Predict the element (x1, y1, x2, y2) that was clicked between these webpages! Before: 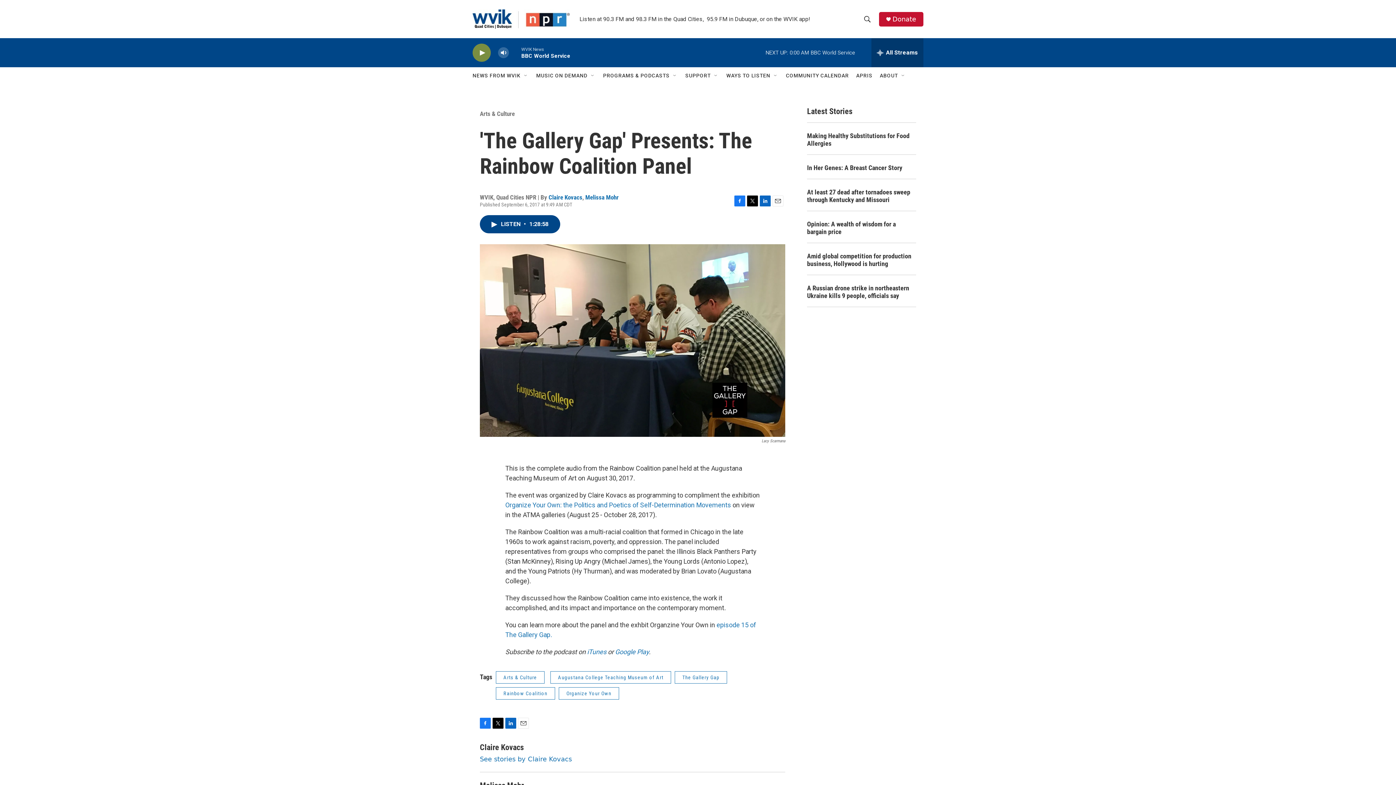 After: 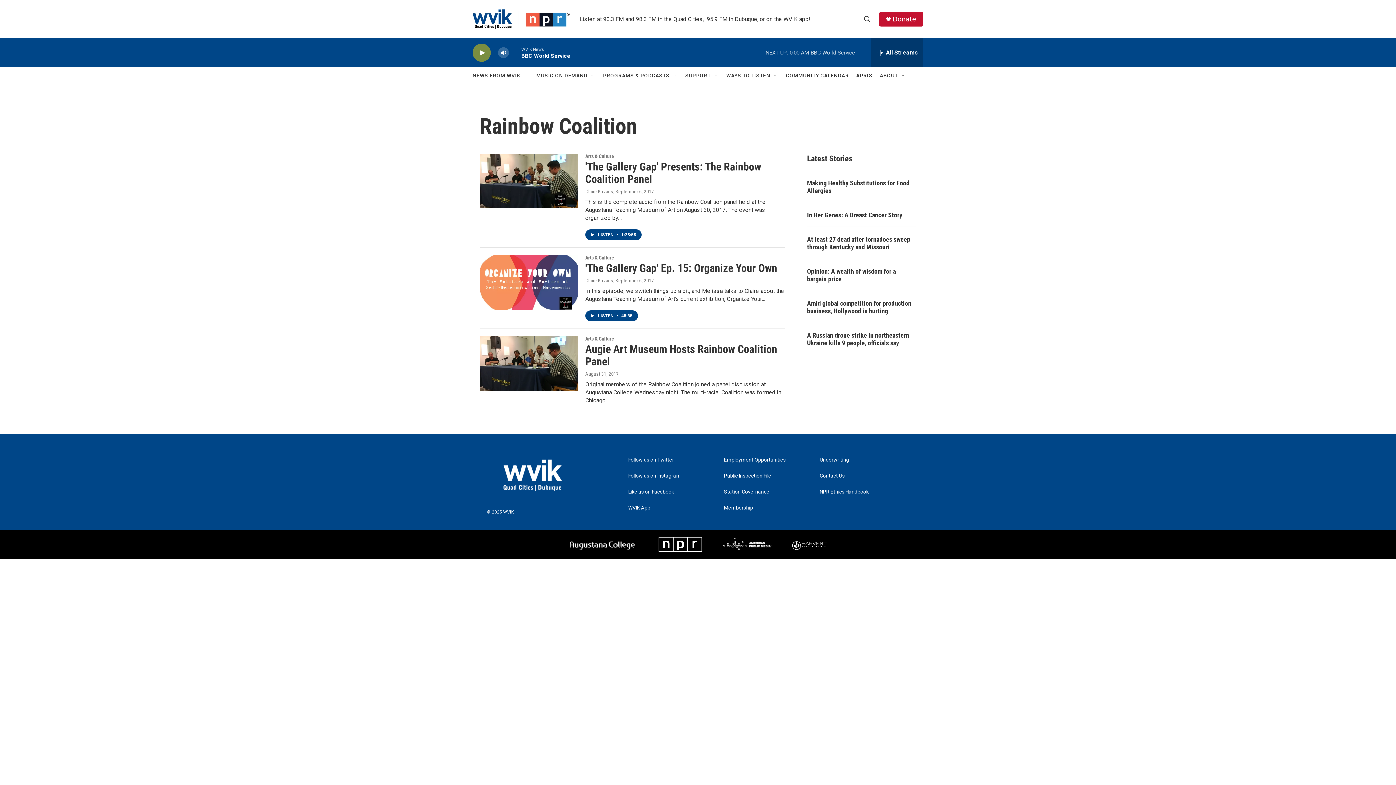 Action: label: Rainbow Coalition bbox: (496, 687, 555, 699)